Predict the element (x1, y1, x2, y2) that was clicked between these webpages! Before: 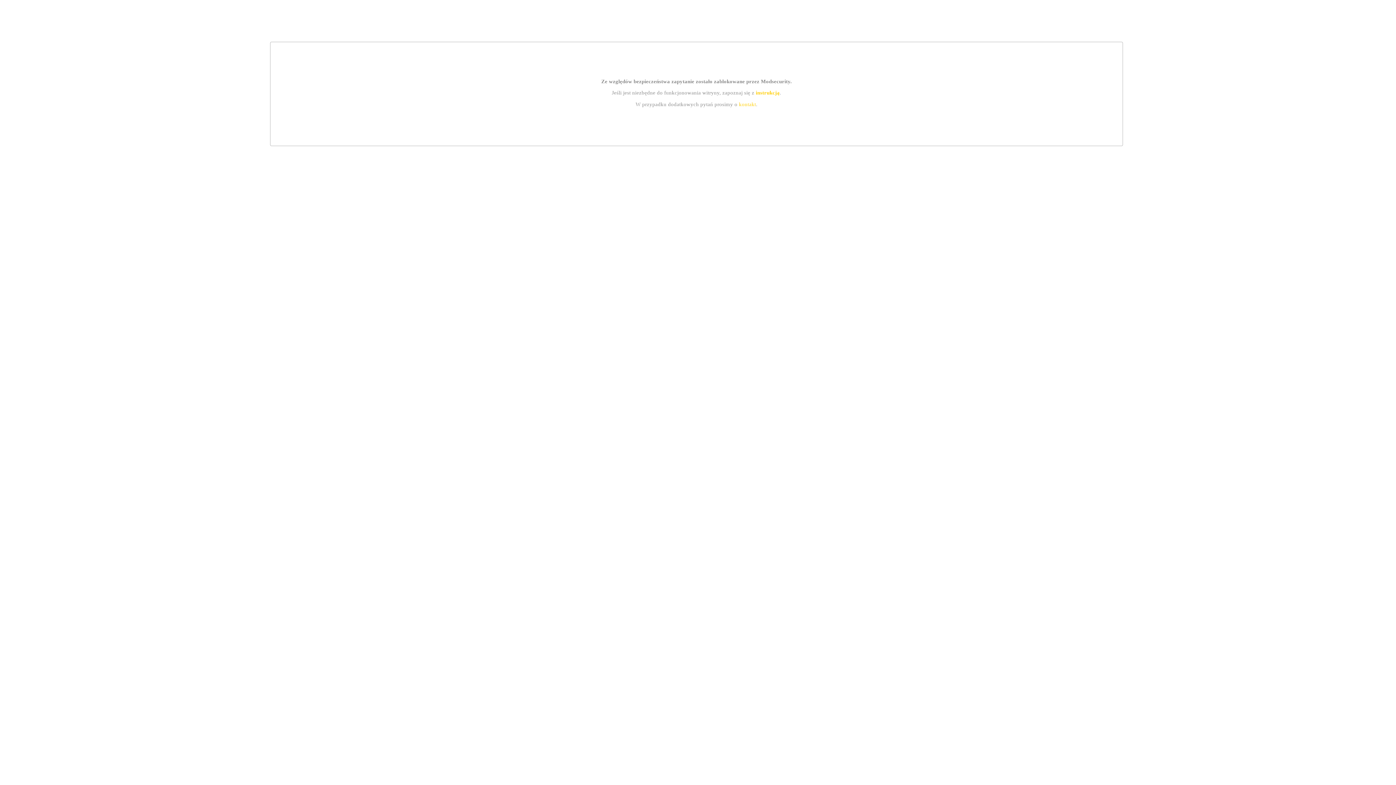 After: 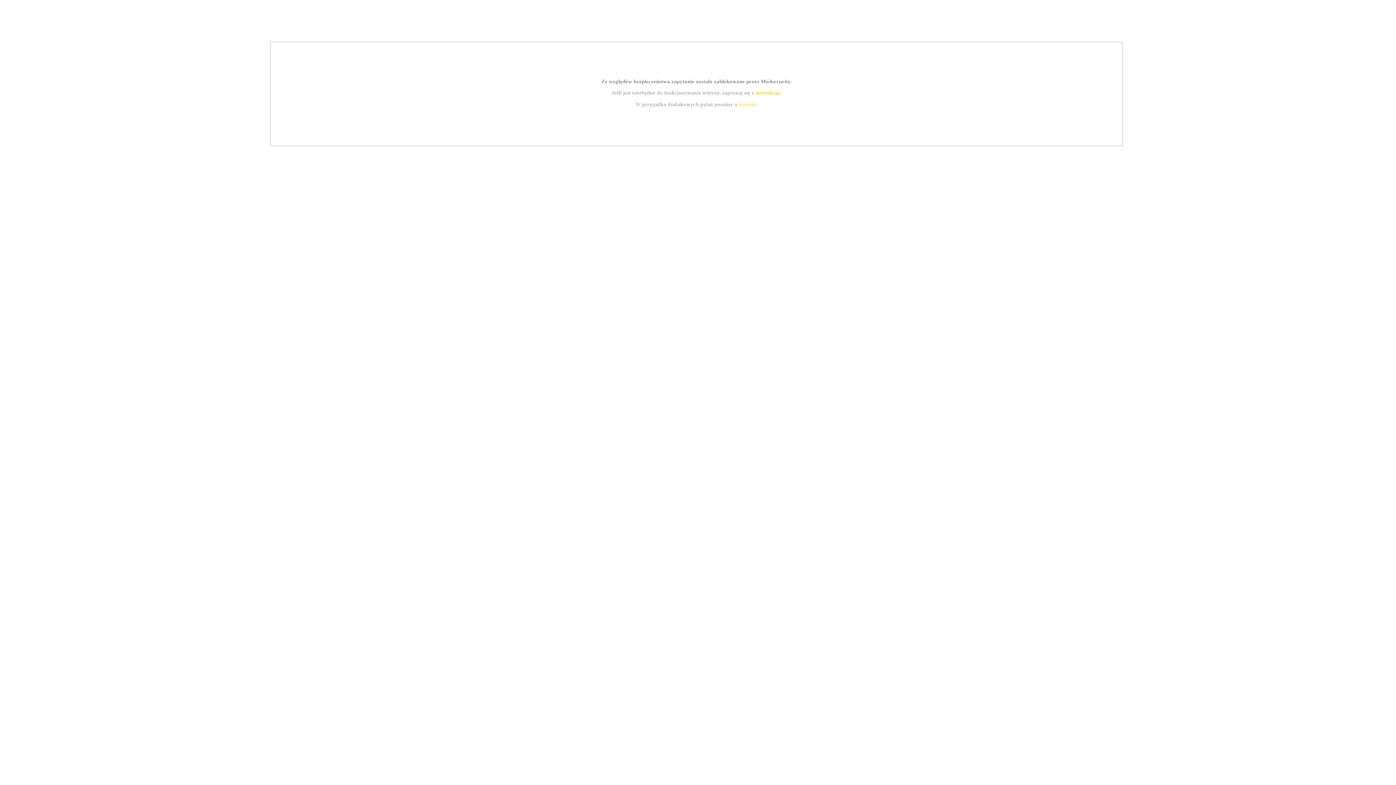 Action: label: kontakt bbox: (739, 101, 756, 107)